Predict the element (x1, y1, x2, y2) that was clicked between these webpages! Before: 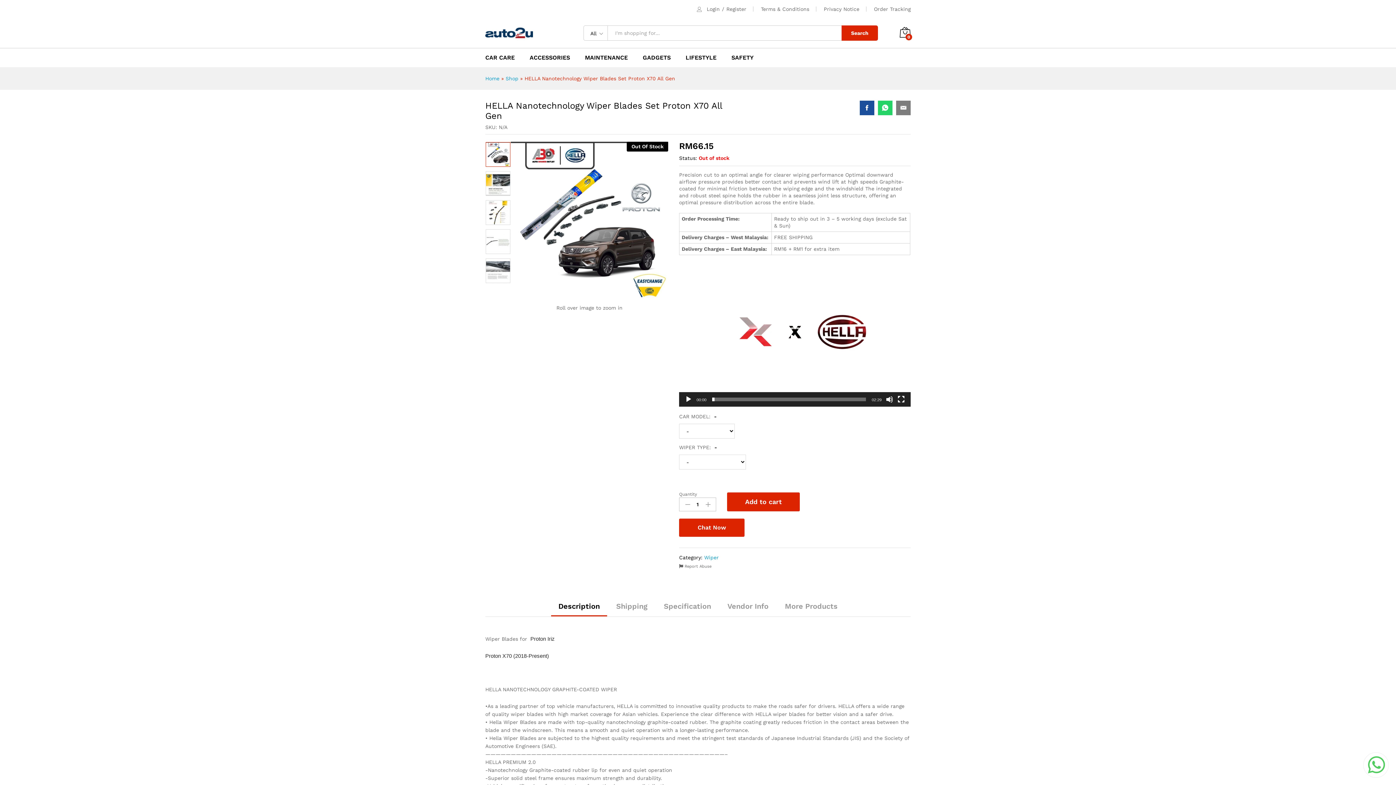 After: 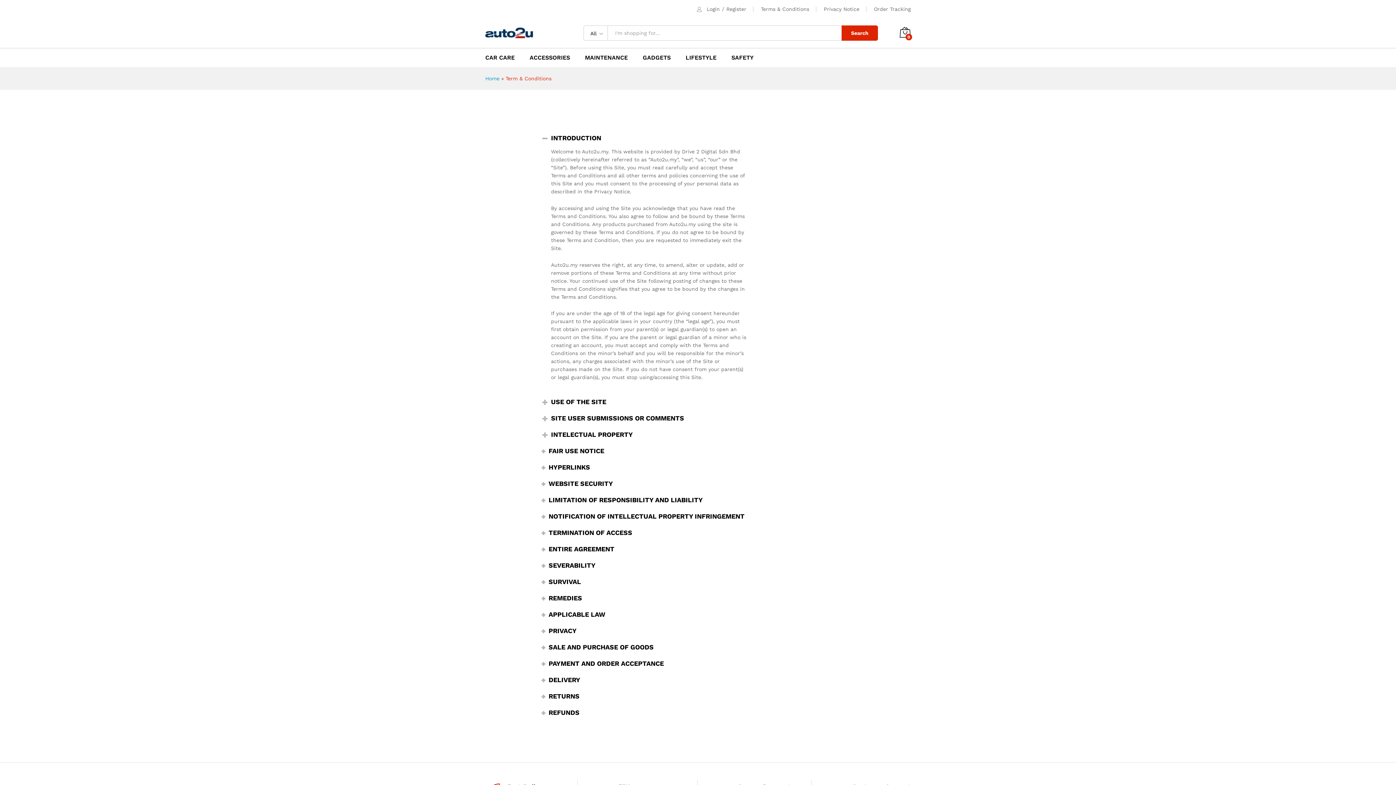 Action: label: Terms & Conditions bbox: (761, 6, 809, 12)